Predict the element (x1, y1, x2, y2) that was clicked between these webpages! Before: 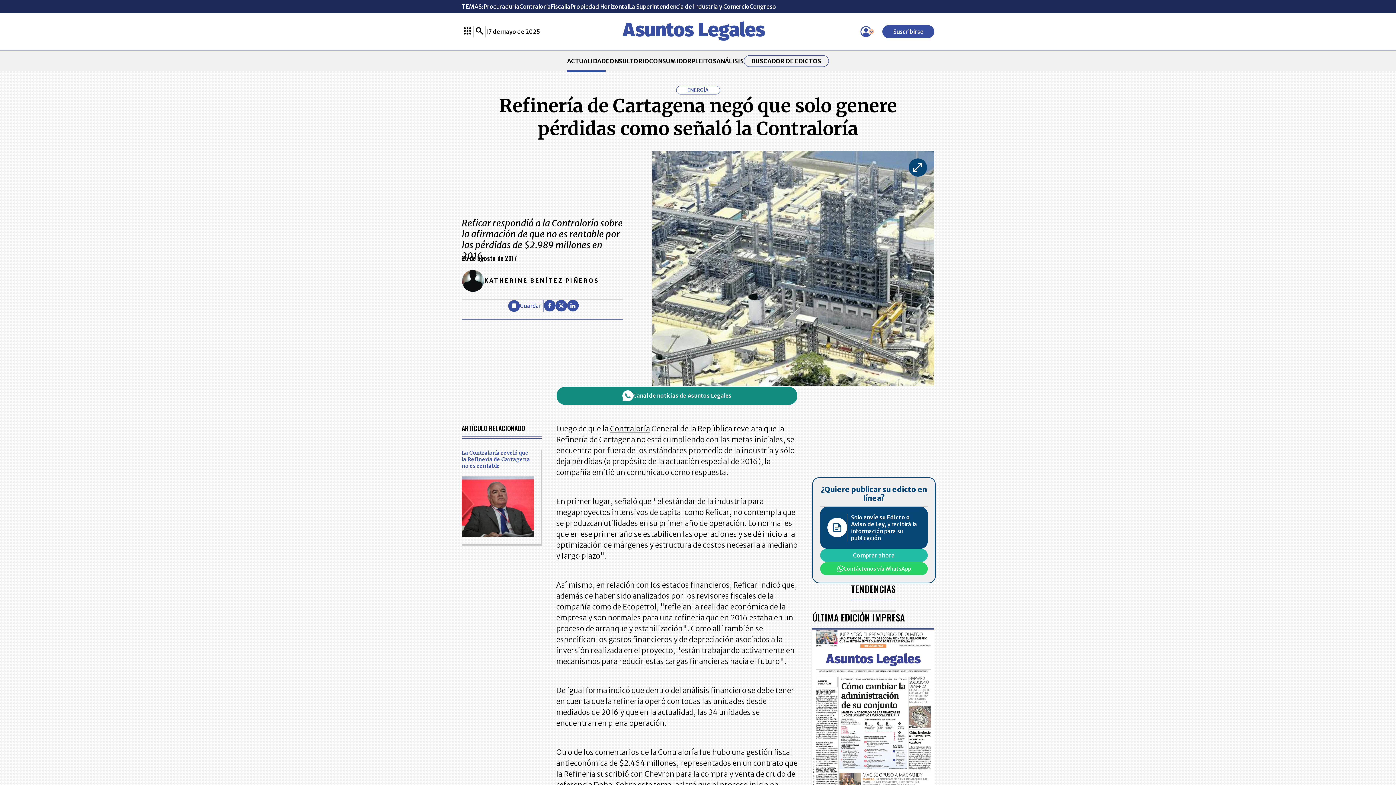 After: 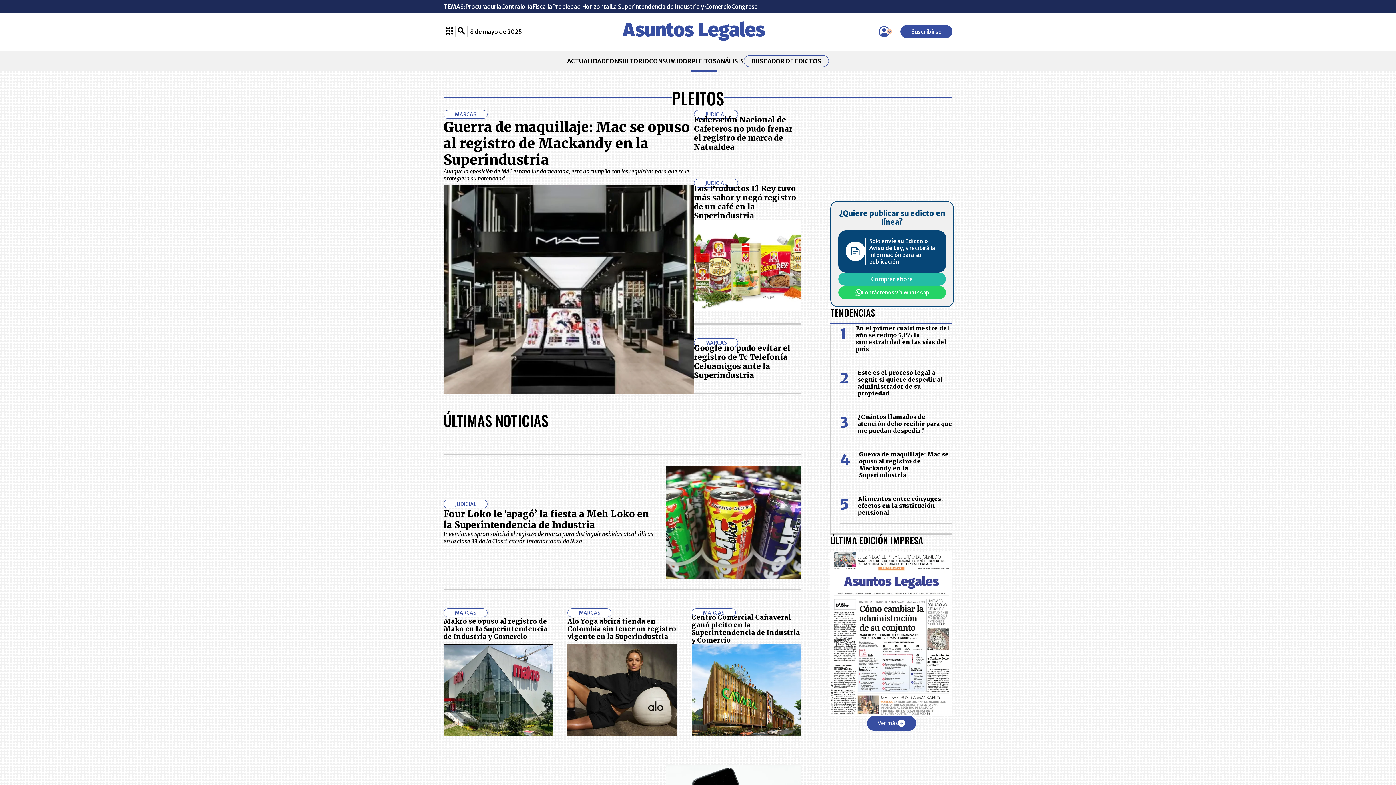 Action: label: PLEITOS bbox: (691, 57, 716, 64)